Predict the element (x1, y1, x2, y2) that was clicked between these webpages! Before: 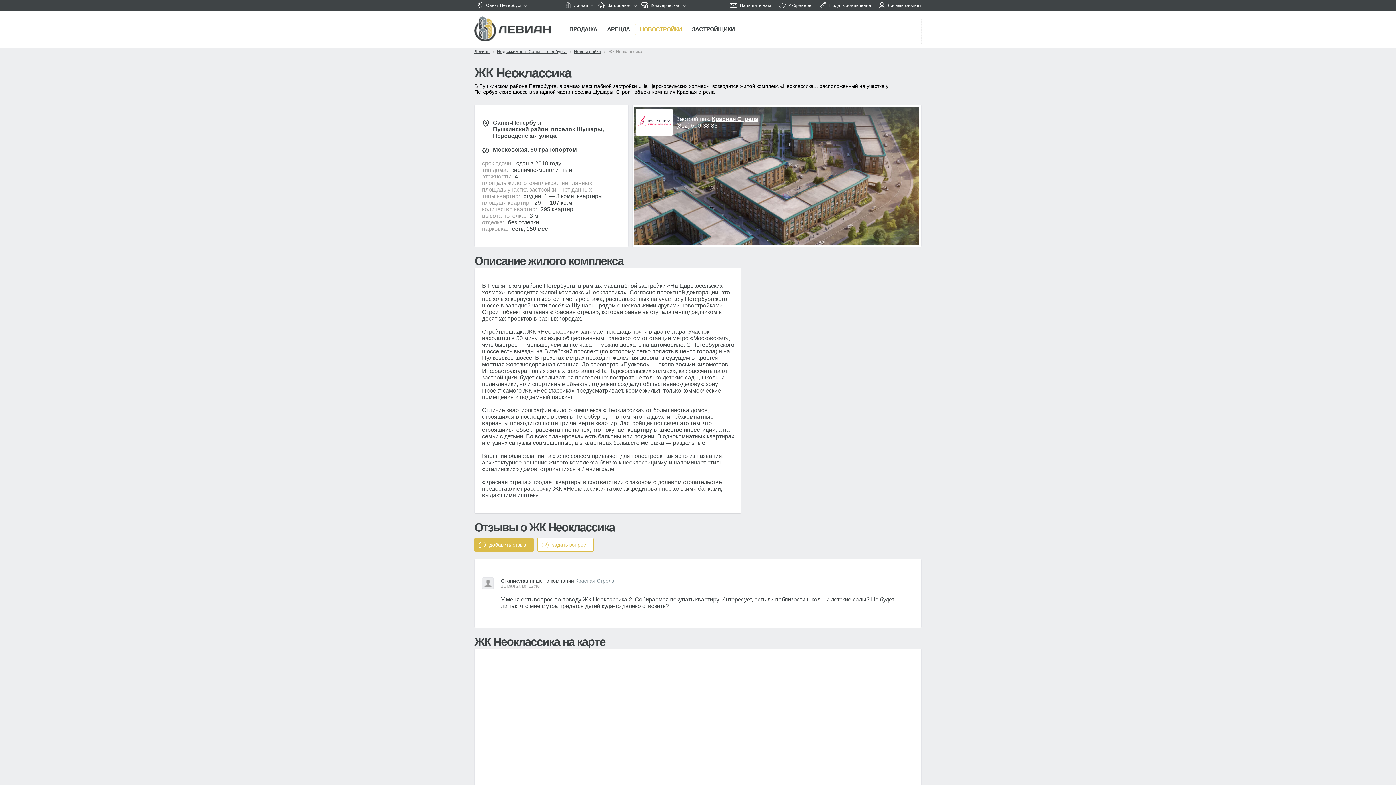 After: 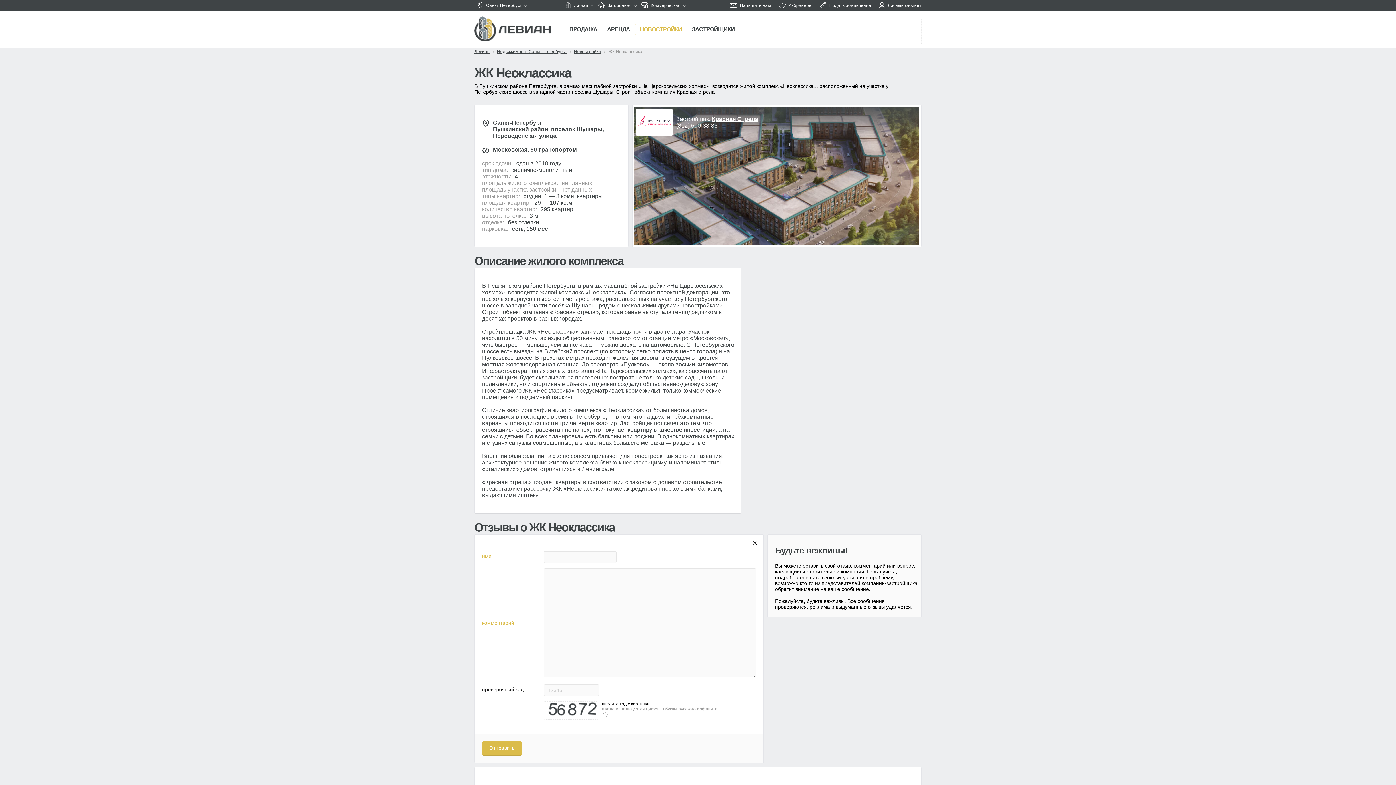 Action: label: добавить отзыв bbox: (474, 538, 533, 552)